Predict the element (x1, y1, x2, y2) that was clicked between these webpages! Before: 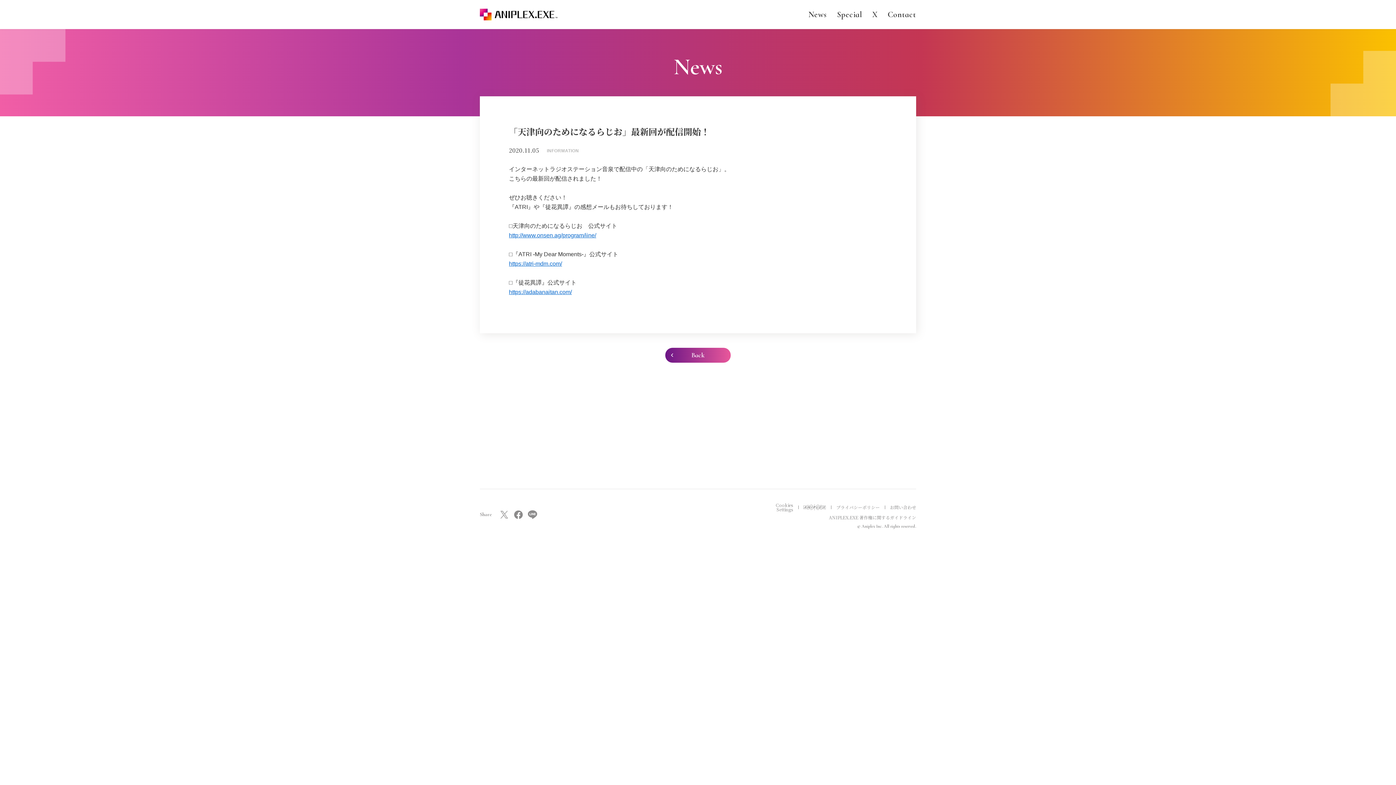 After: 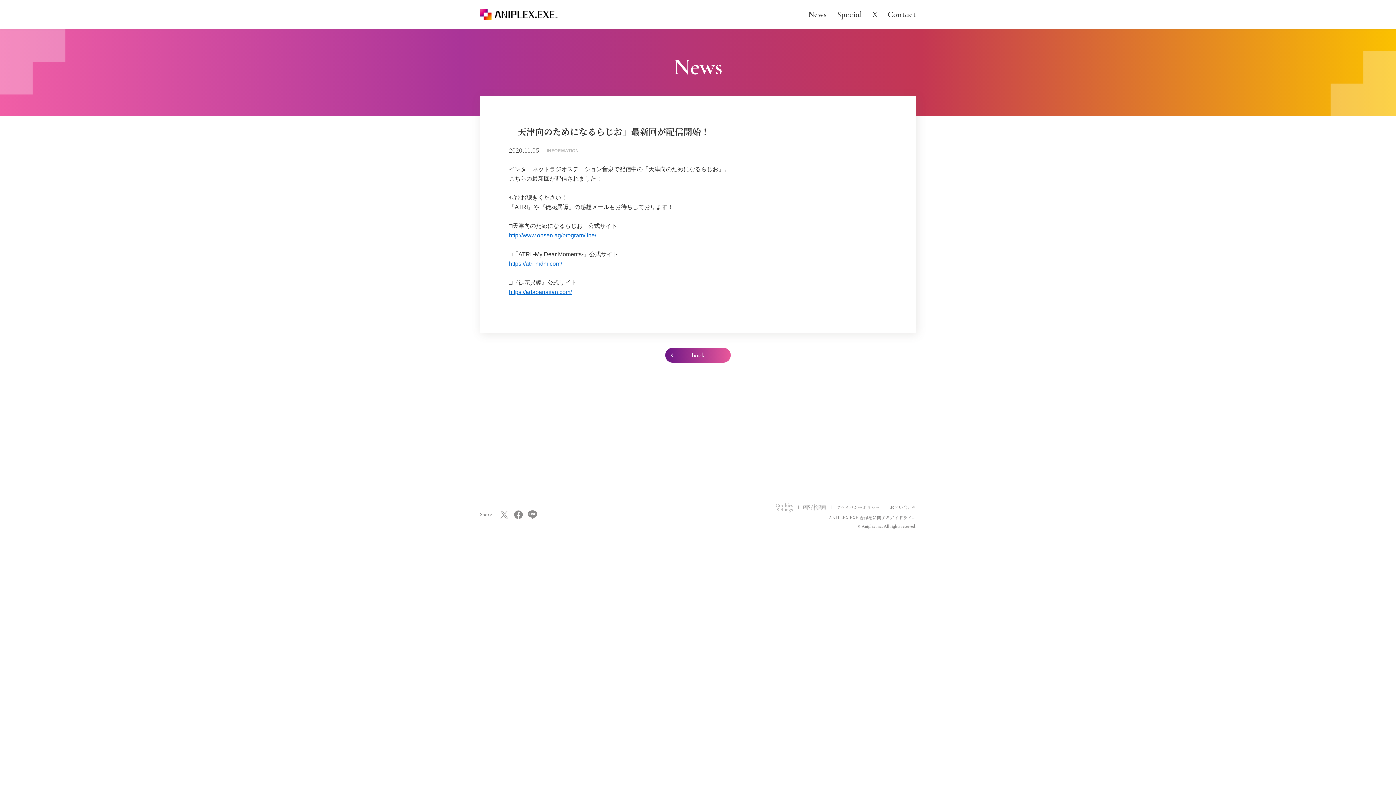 Action: bbox: (776, 502, 793, 512) label: Cookies Settings